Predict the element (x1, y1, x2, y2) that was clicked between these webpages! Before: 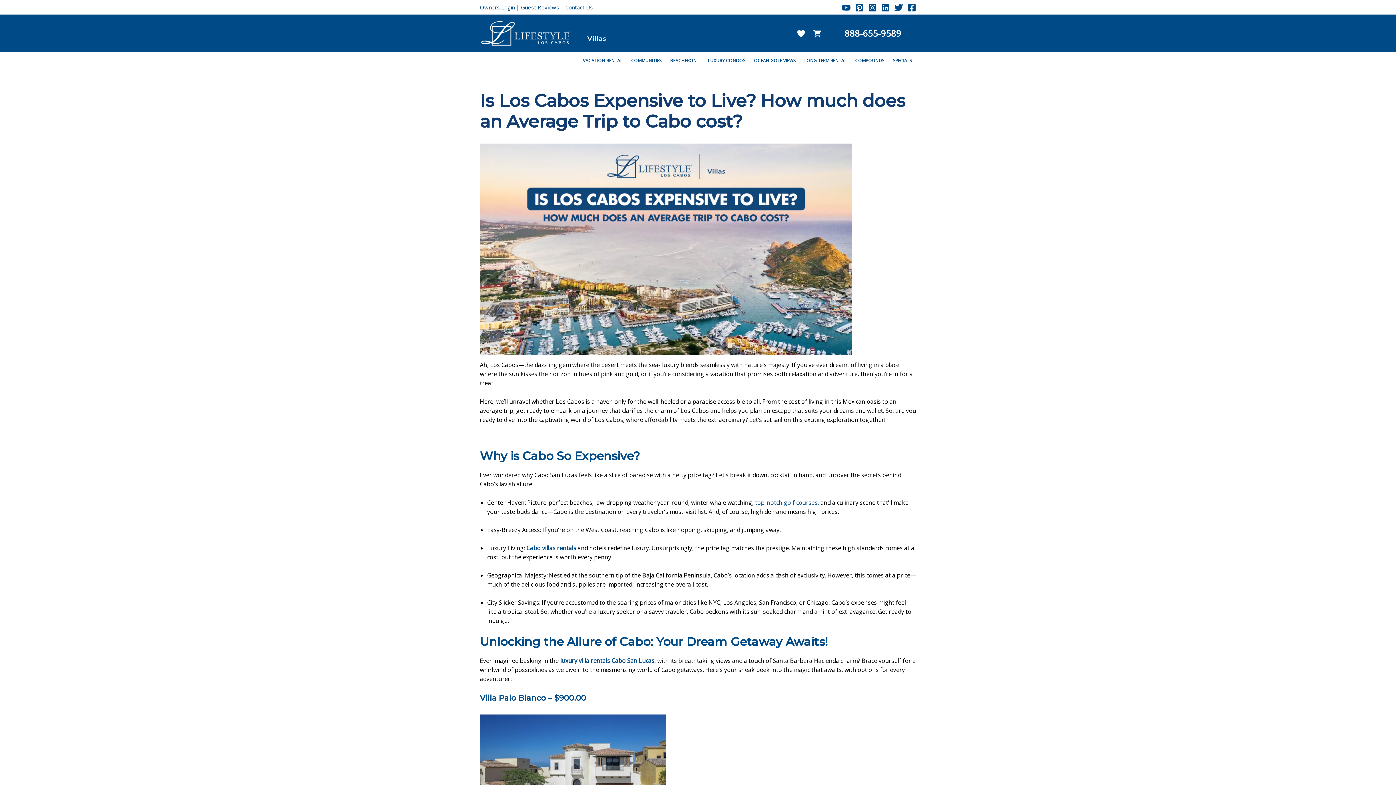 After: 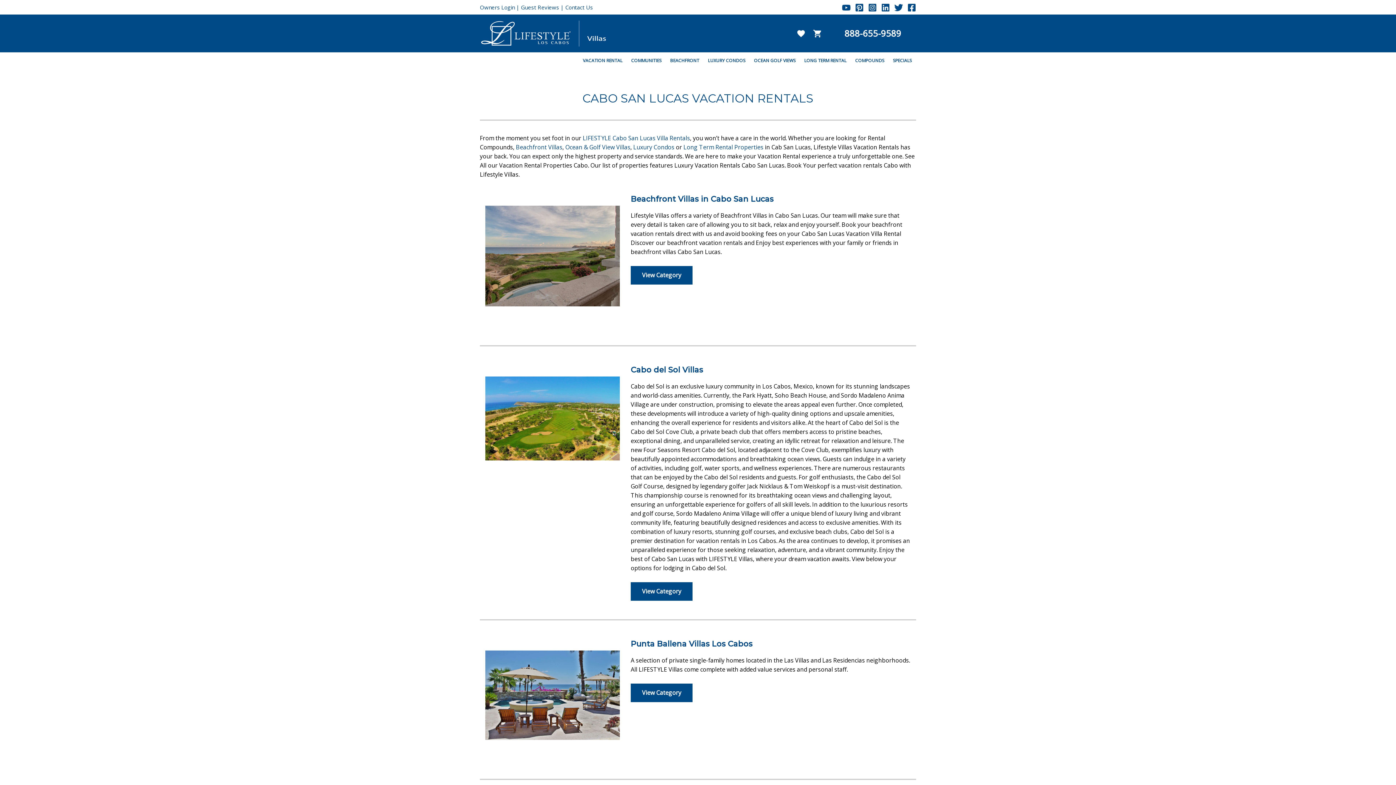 Action: label: Cabo villas rentals bbox: (526, 544, 576, 552)